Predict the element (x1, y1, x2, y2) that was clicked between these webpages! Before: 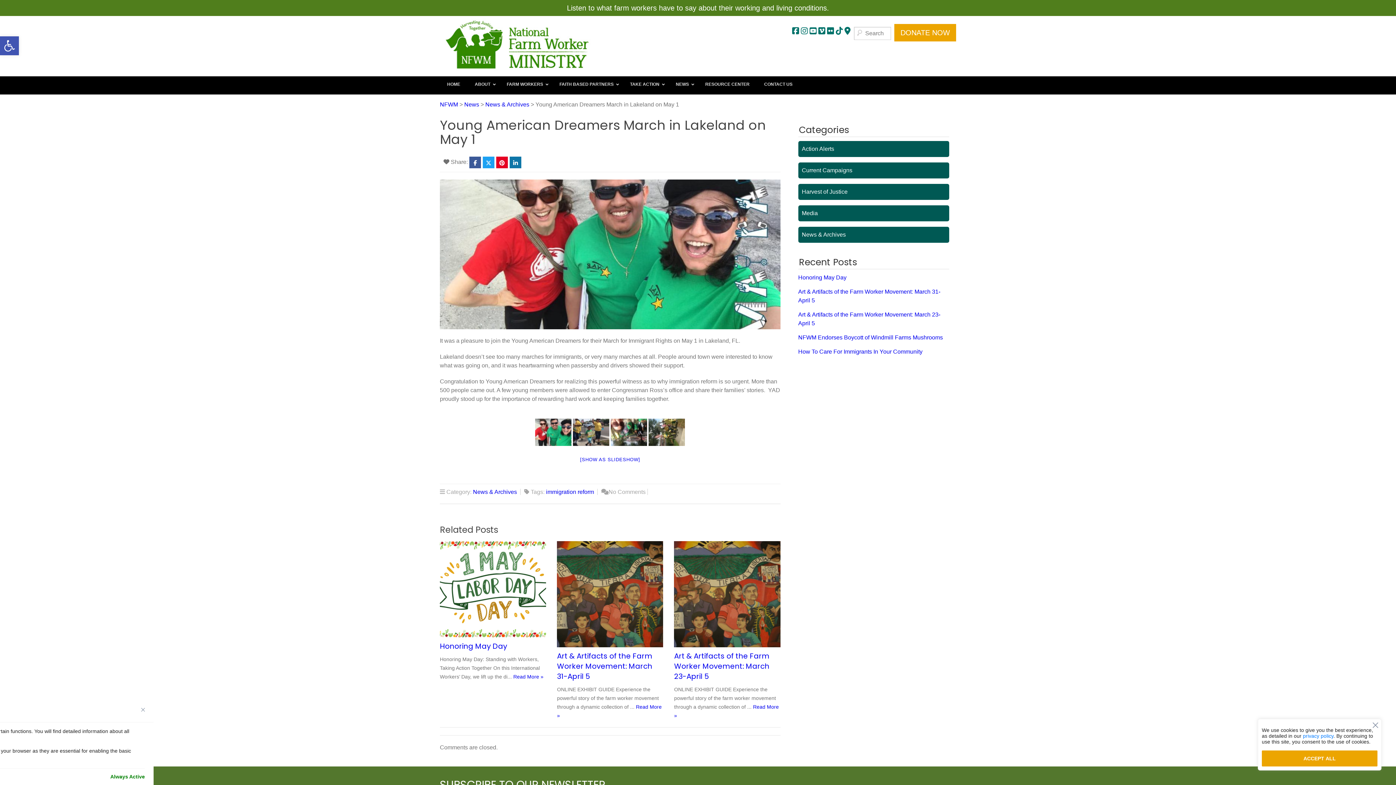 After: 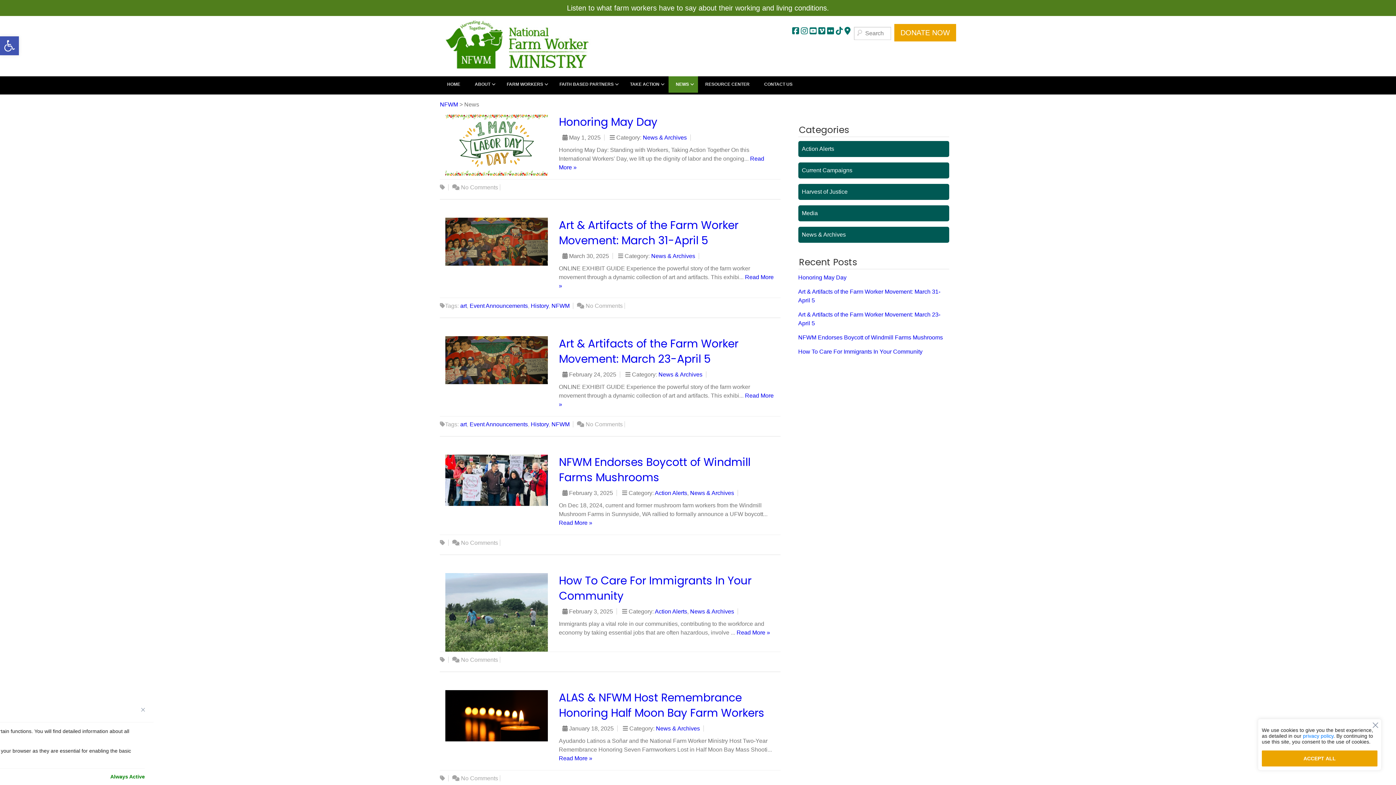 Action: label: NEWS bbox: (668, 76, 698, 92)